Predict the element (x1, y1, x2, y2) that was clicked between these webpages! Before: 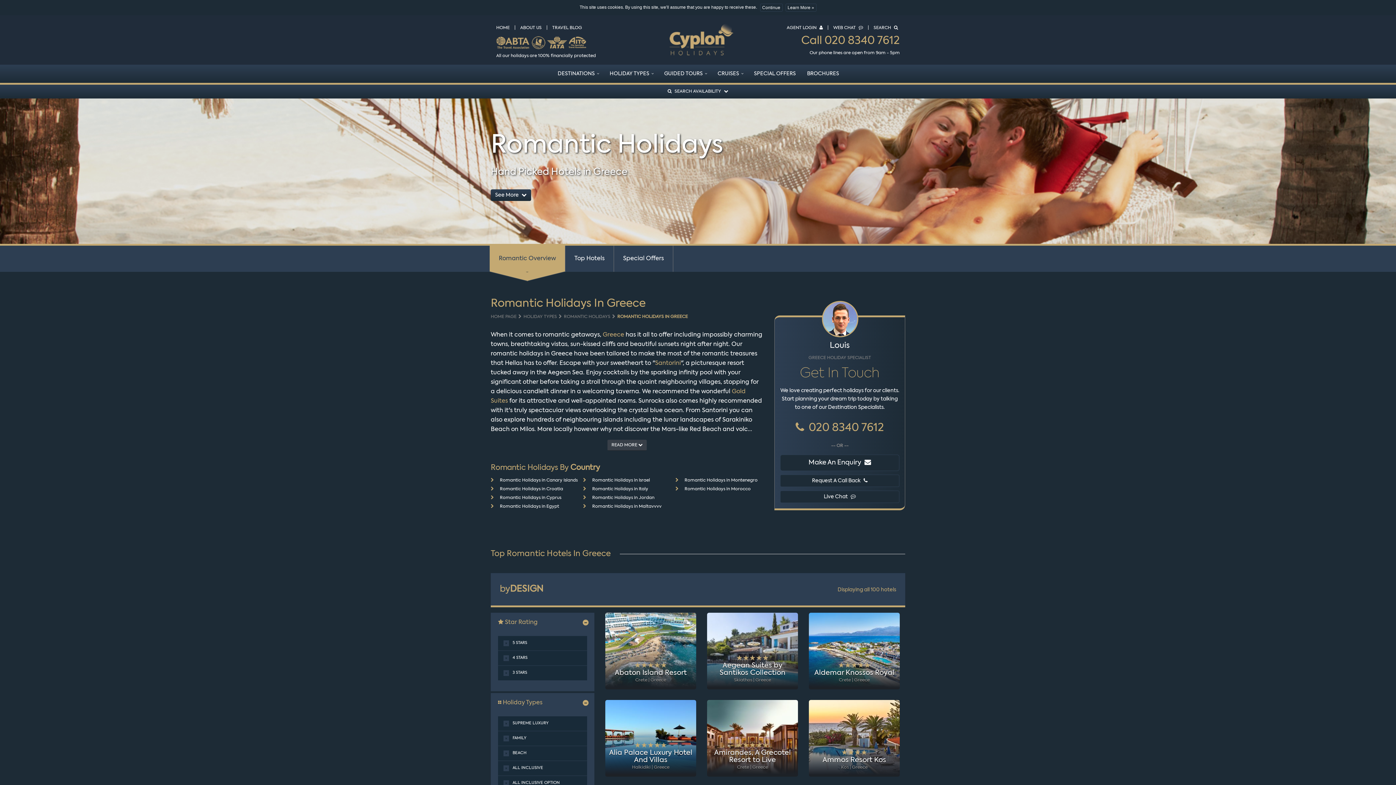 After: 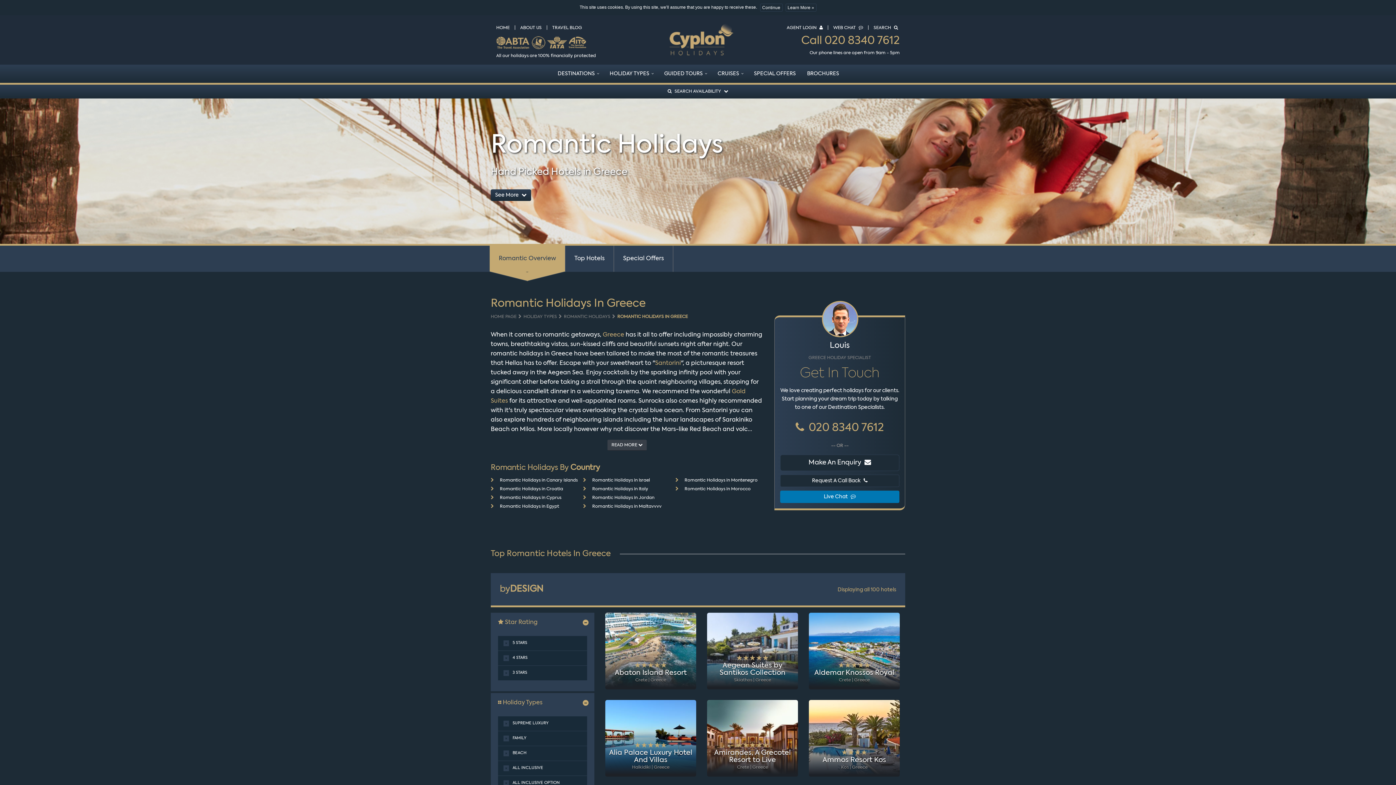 Action: label: Live Chat  bbox: (780, 490, 899, 503)